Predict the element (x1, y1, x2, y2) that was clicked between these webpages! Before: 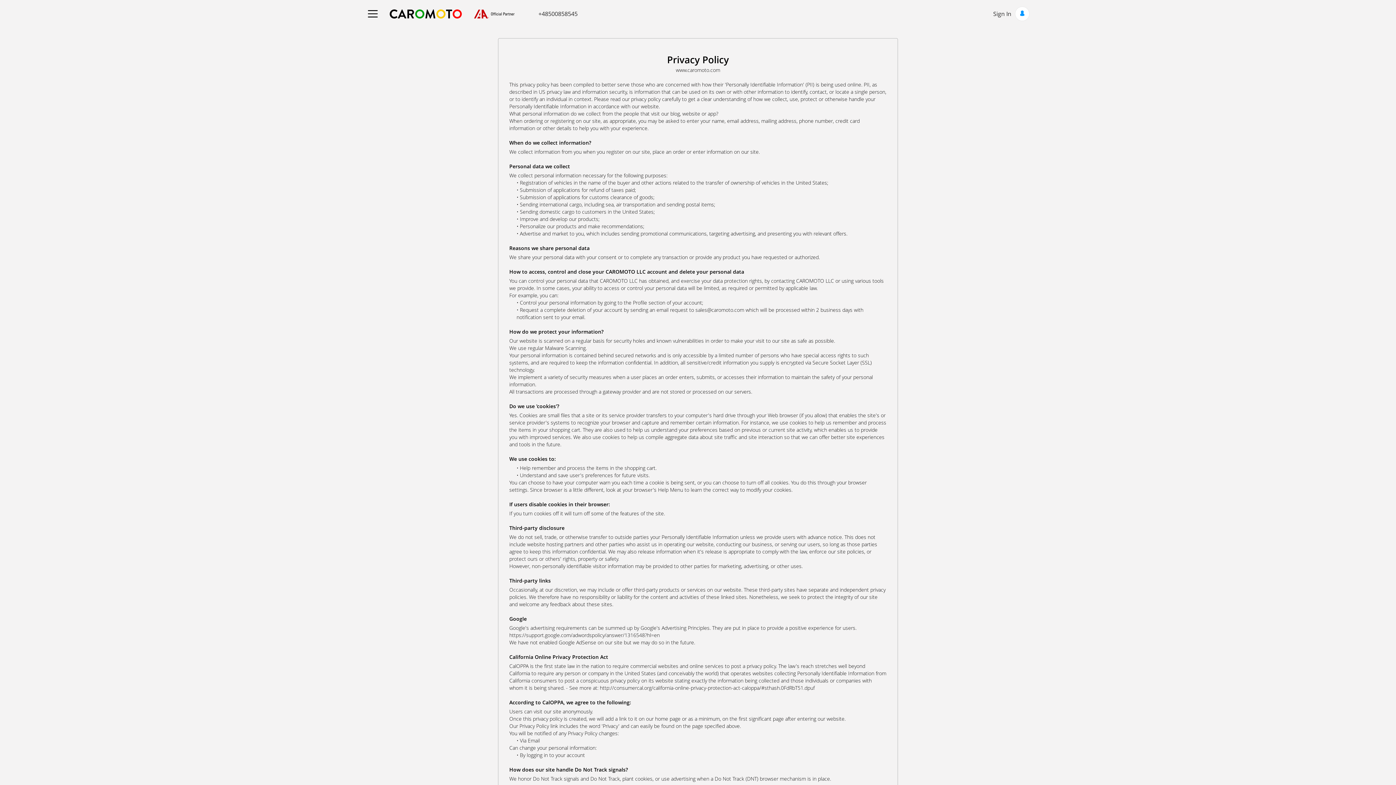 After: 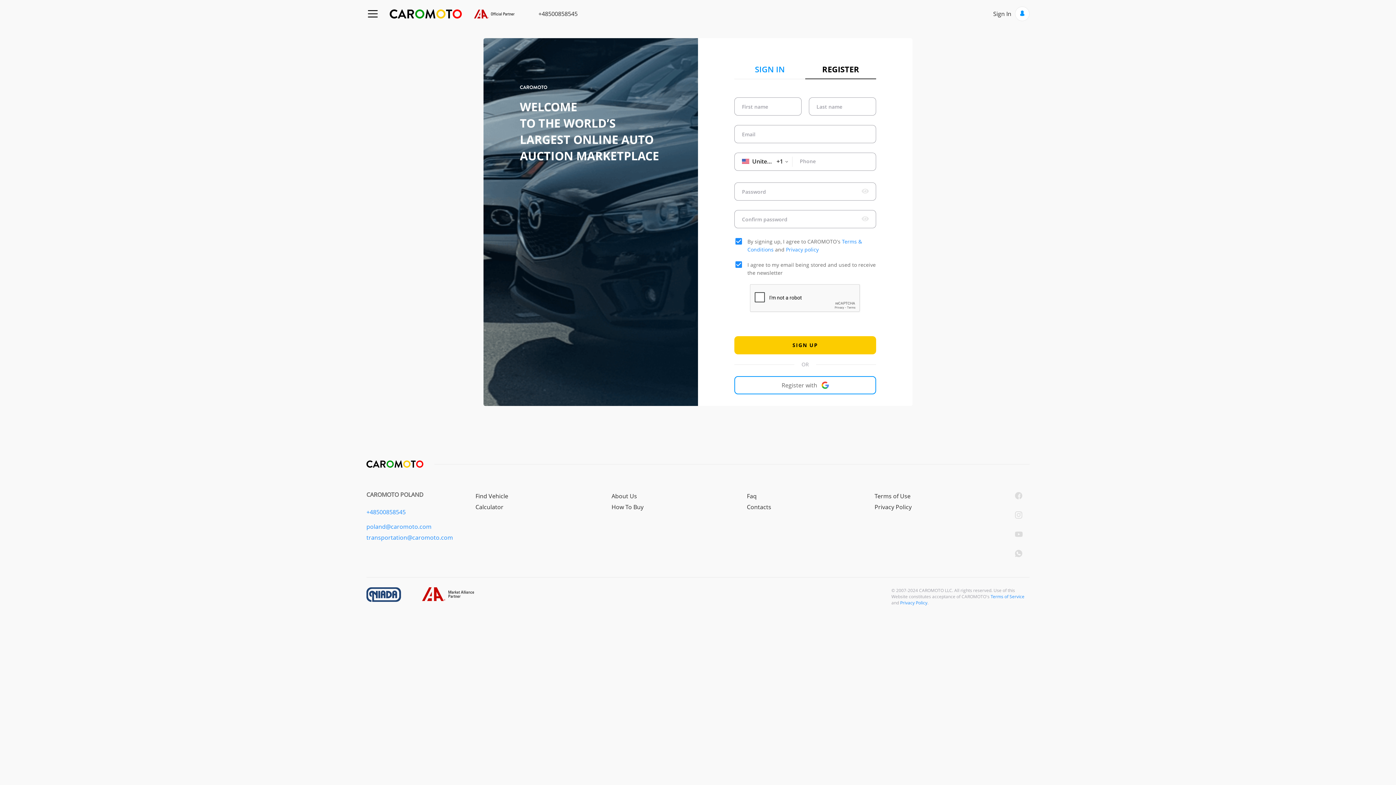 Action: label: Sign In bbox: (993, 6, 1029, 21)